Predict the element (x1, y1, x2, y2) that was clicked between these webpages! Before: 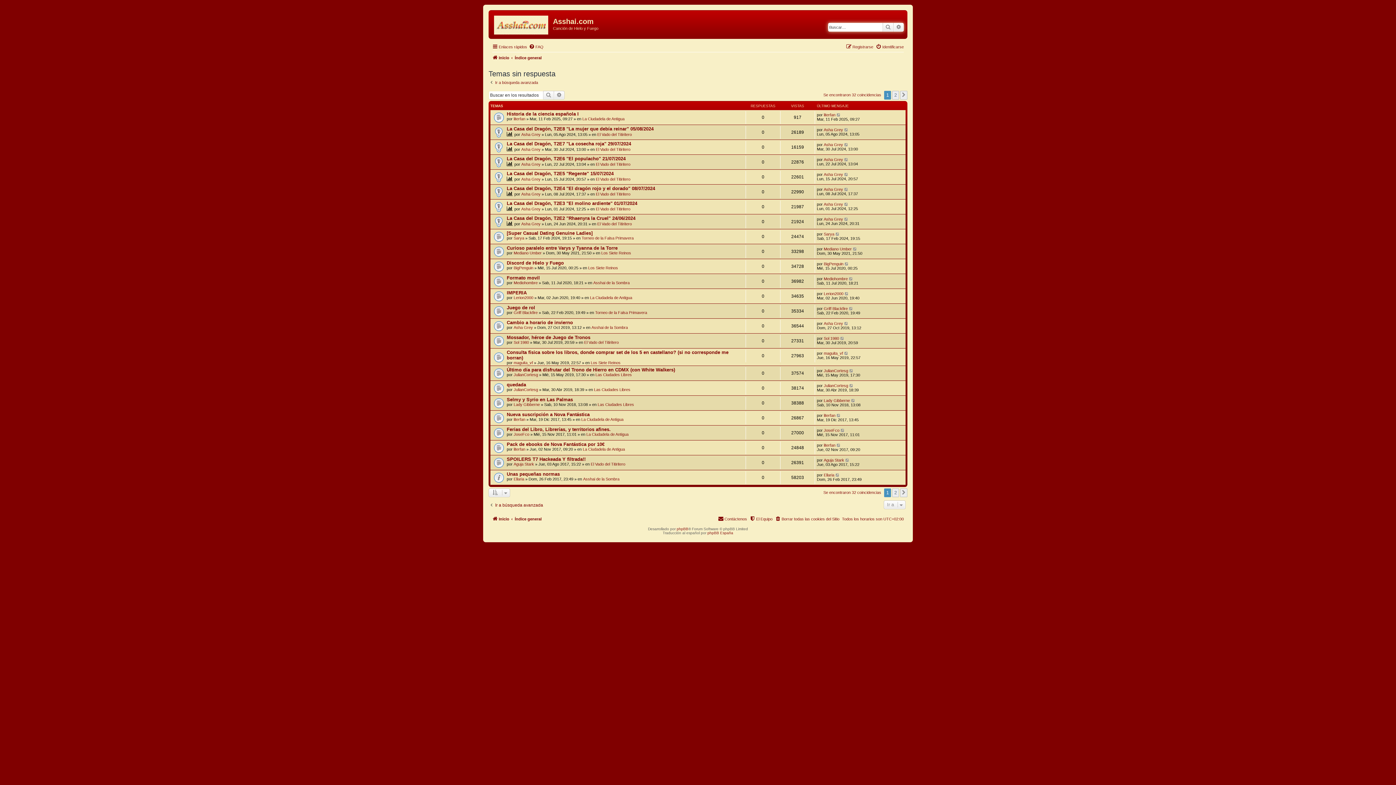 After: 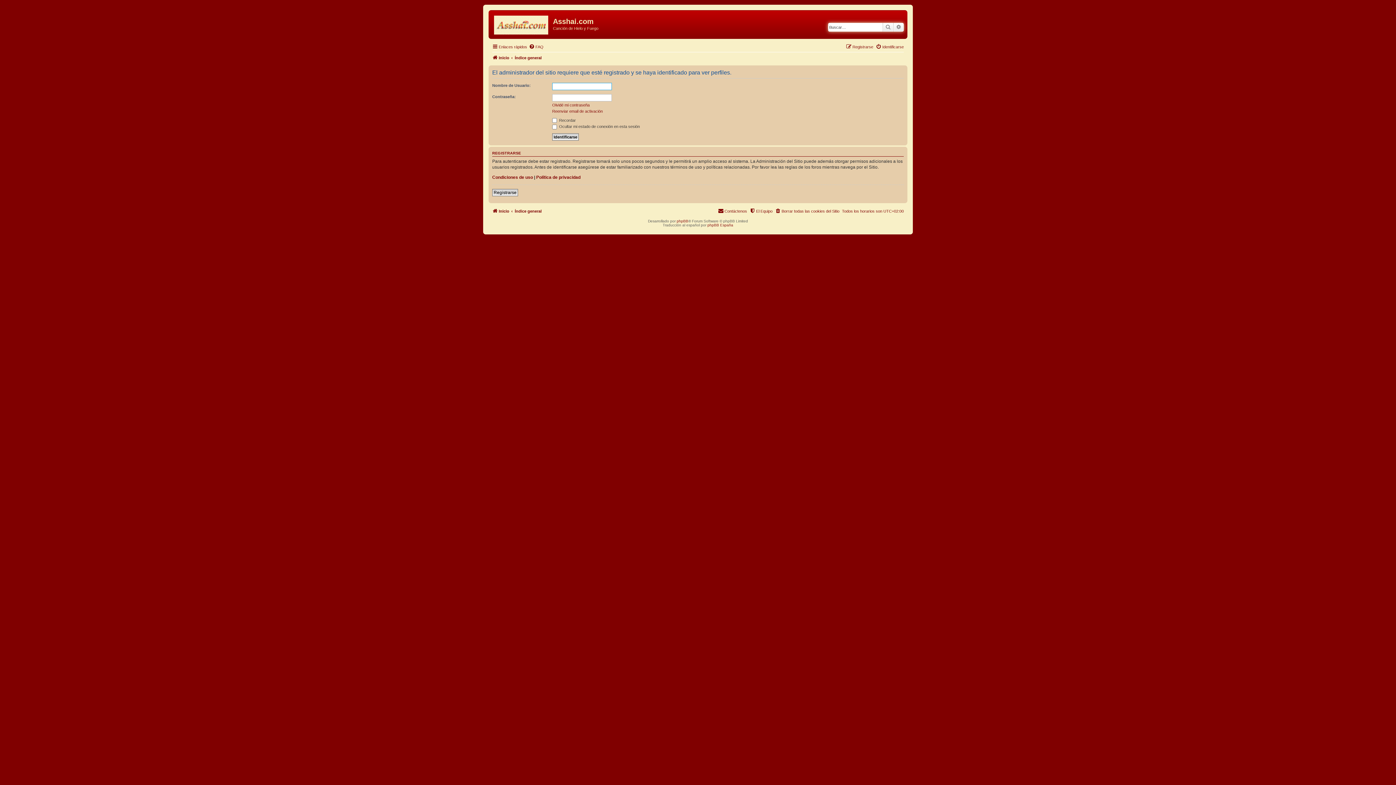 Action: label: Asha Grey bbox: (521, 162, 540, 166)